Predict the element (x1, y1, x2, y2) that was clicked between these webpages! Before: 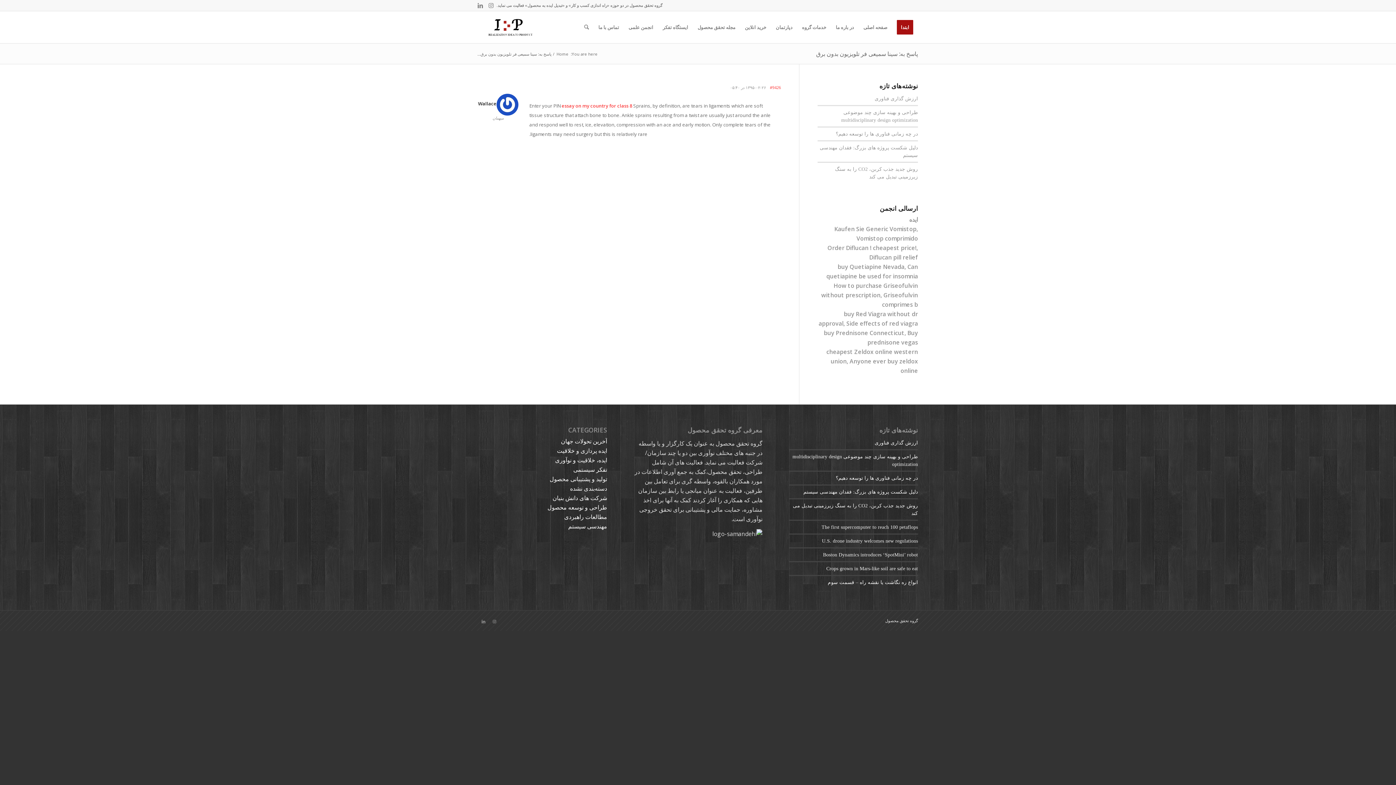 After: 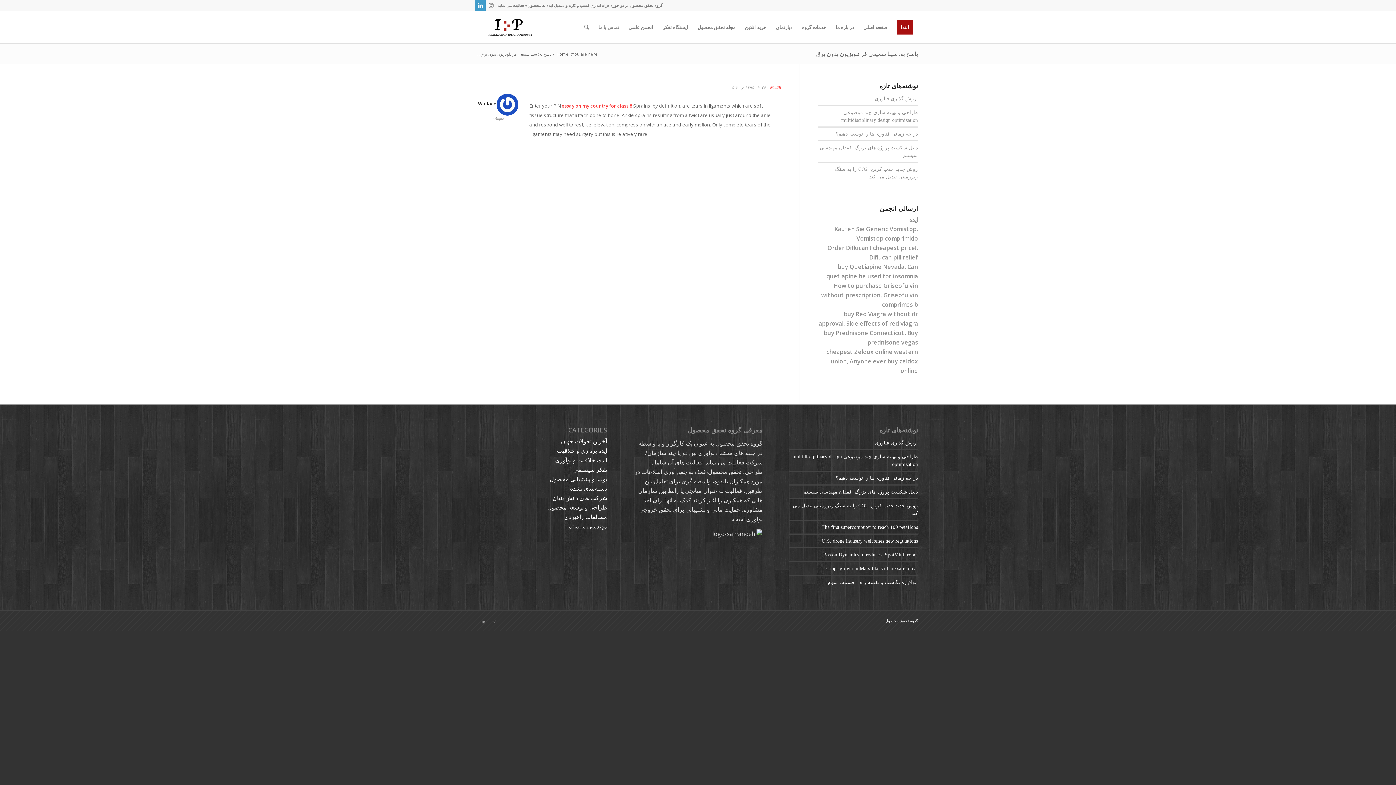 Action: label: Link to LinkedIn bbox: (474, 0, 485, 10)